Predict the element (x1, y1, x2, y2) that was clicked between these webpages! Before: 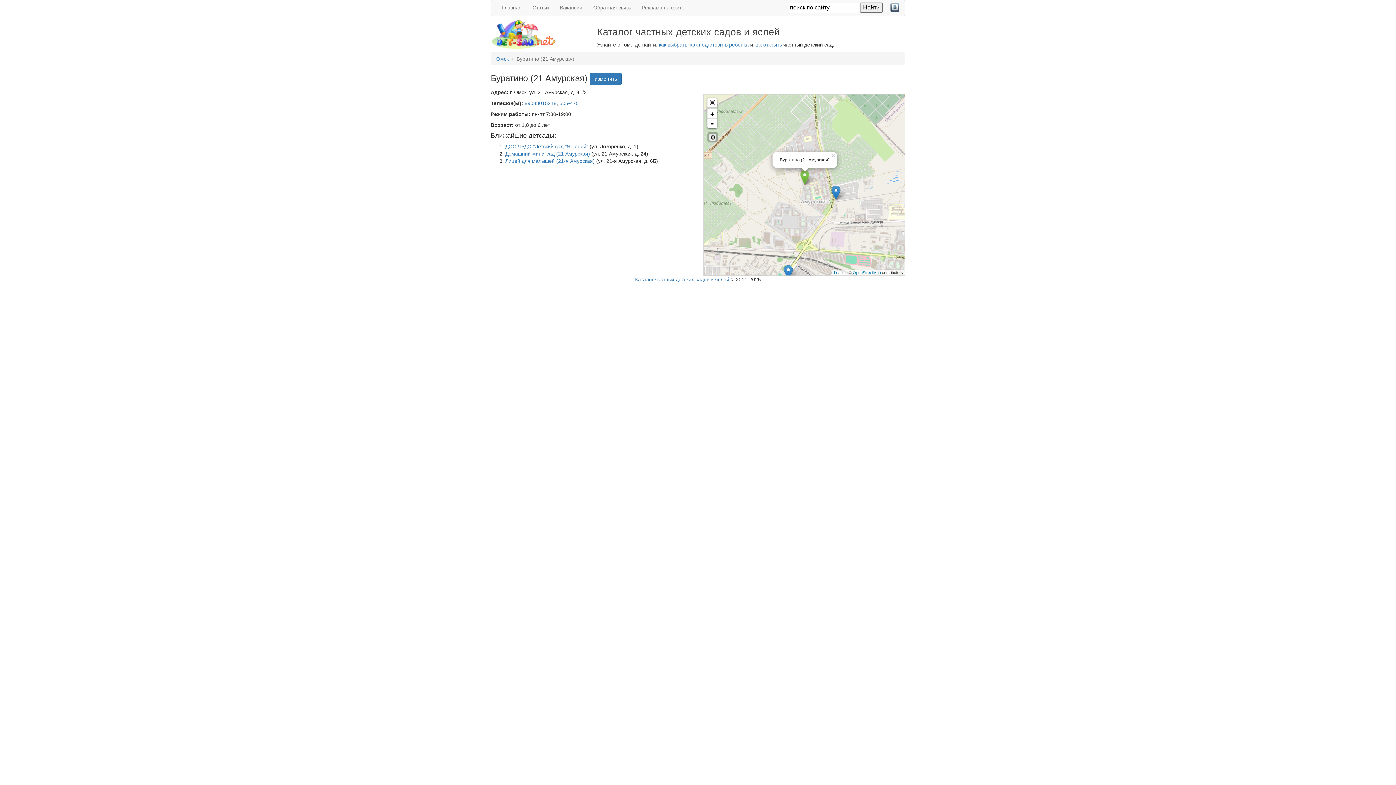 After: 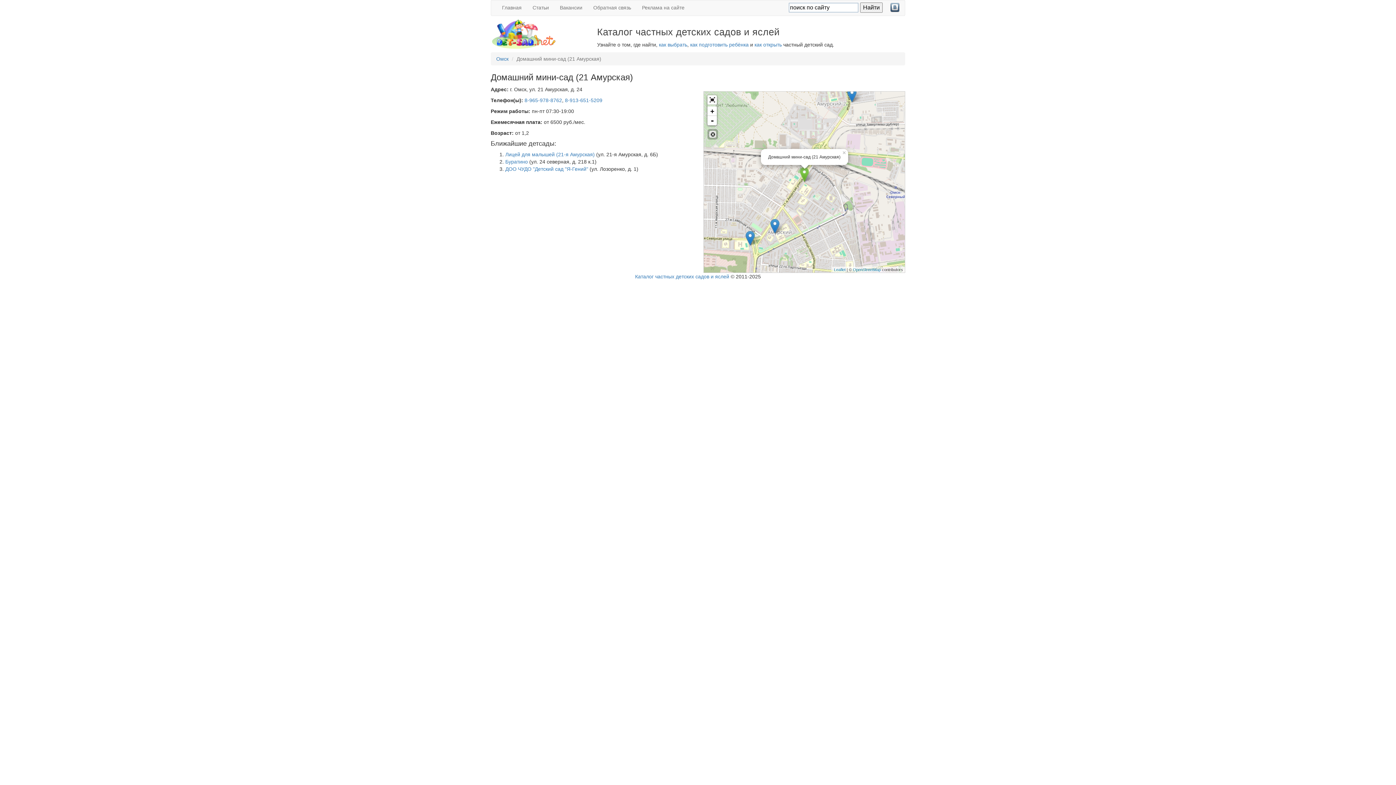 Action: label: Домашний мини-сад (21 Амурская) bbox: (505, 150, 590, 156)